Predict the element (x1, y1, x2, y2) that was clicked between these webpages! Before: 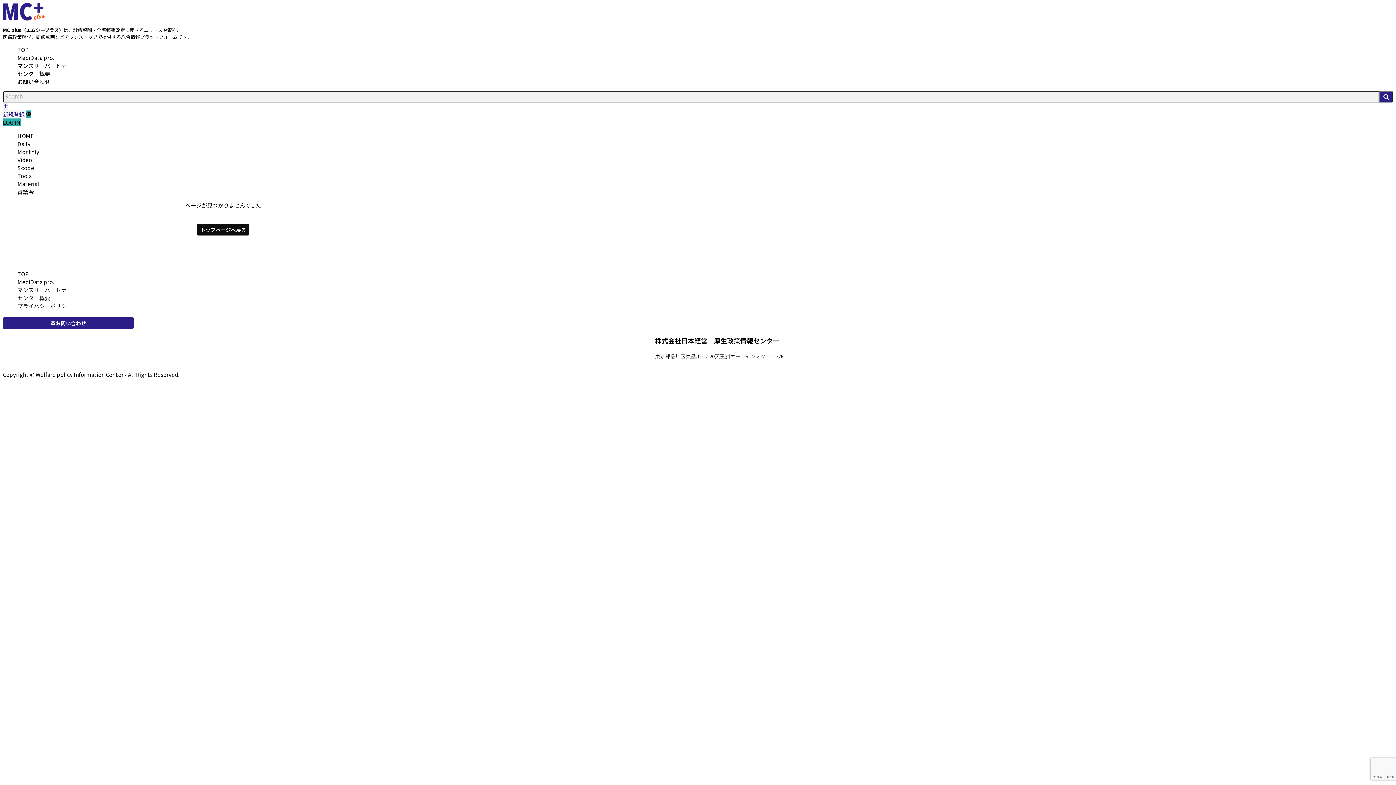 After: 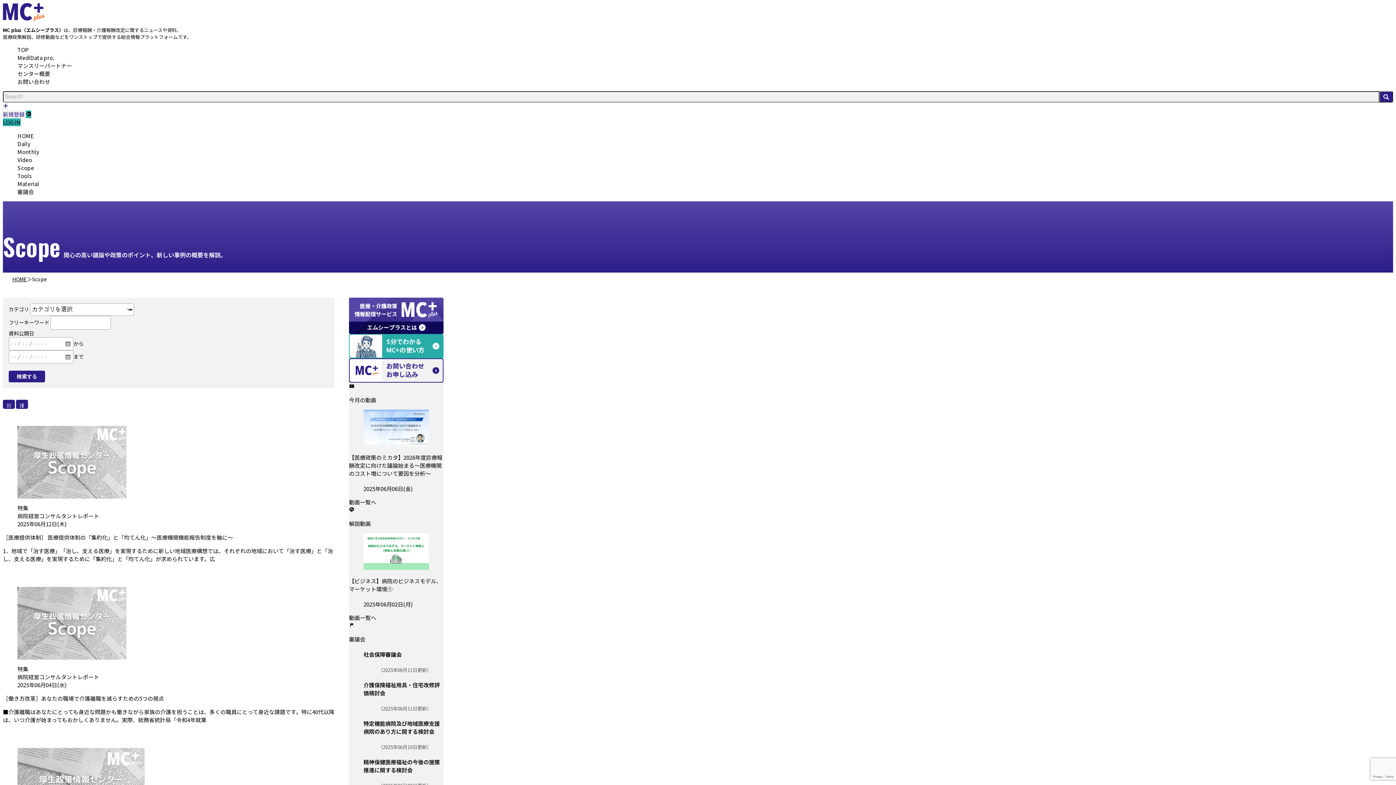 Action: label: Scope bbox: (17, 163, 34, 171)